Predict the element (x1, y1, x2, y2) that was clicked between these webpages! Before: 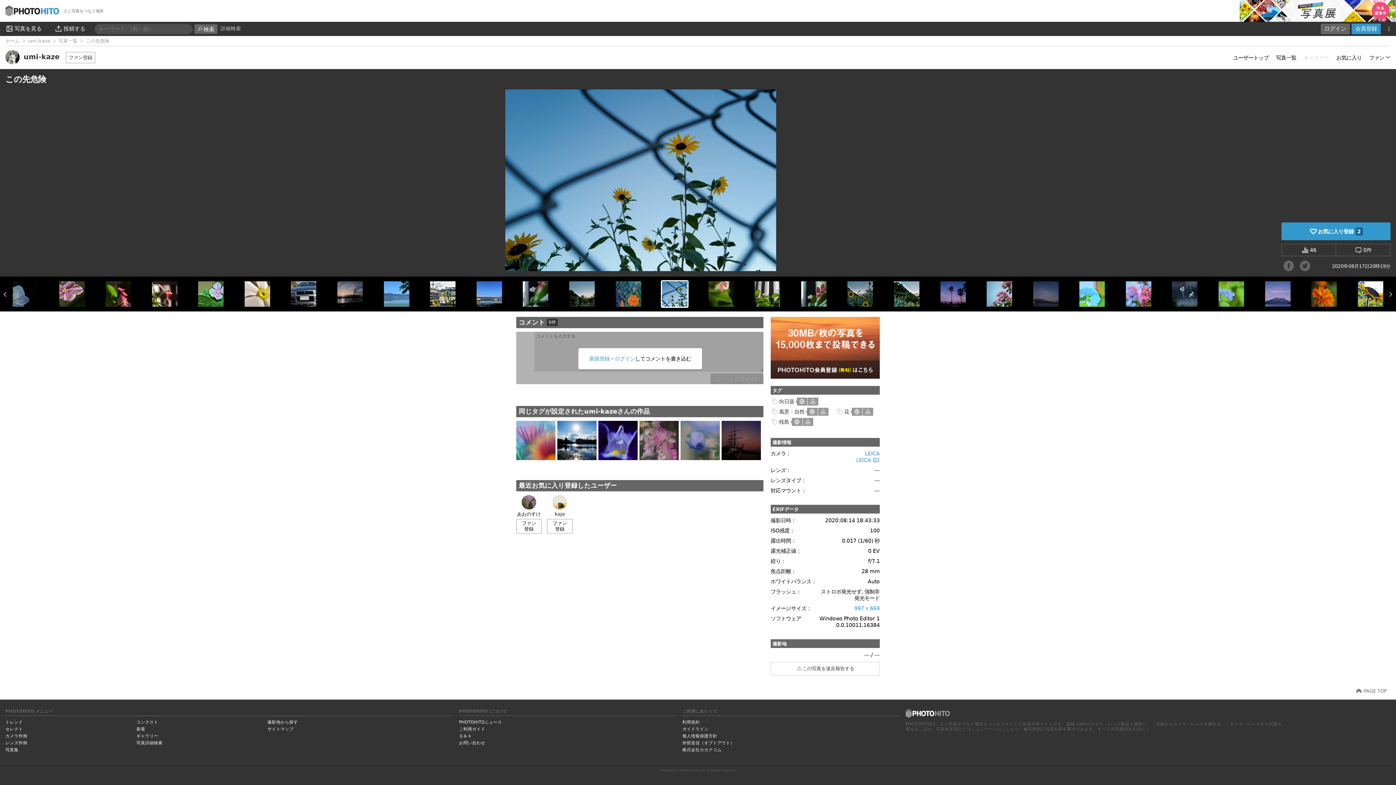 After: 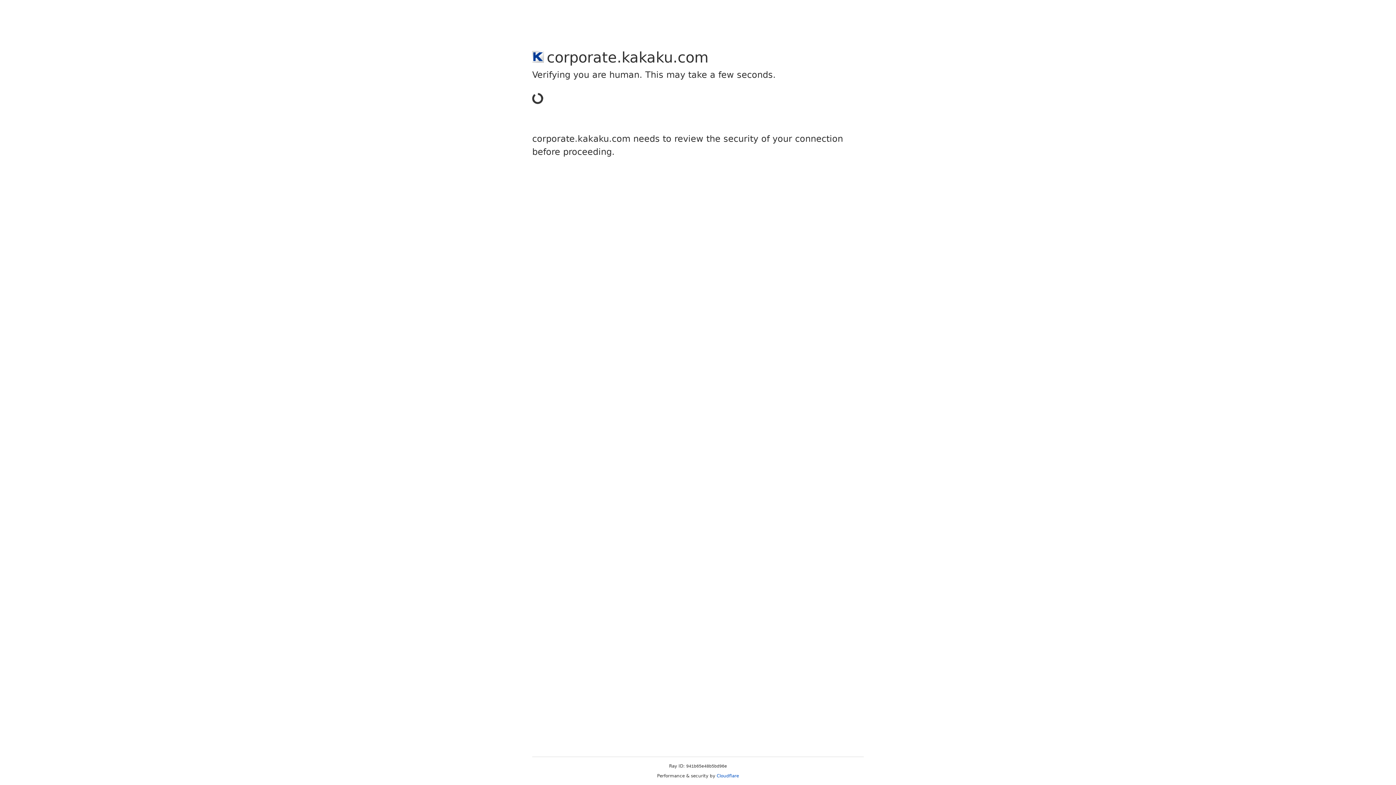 Action: label: 株式会社カカクコム bbox: (682, 747, 721, 752)